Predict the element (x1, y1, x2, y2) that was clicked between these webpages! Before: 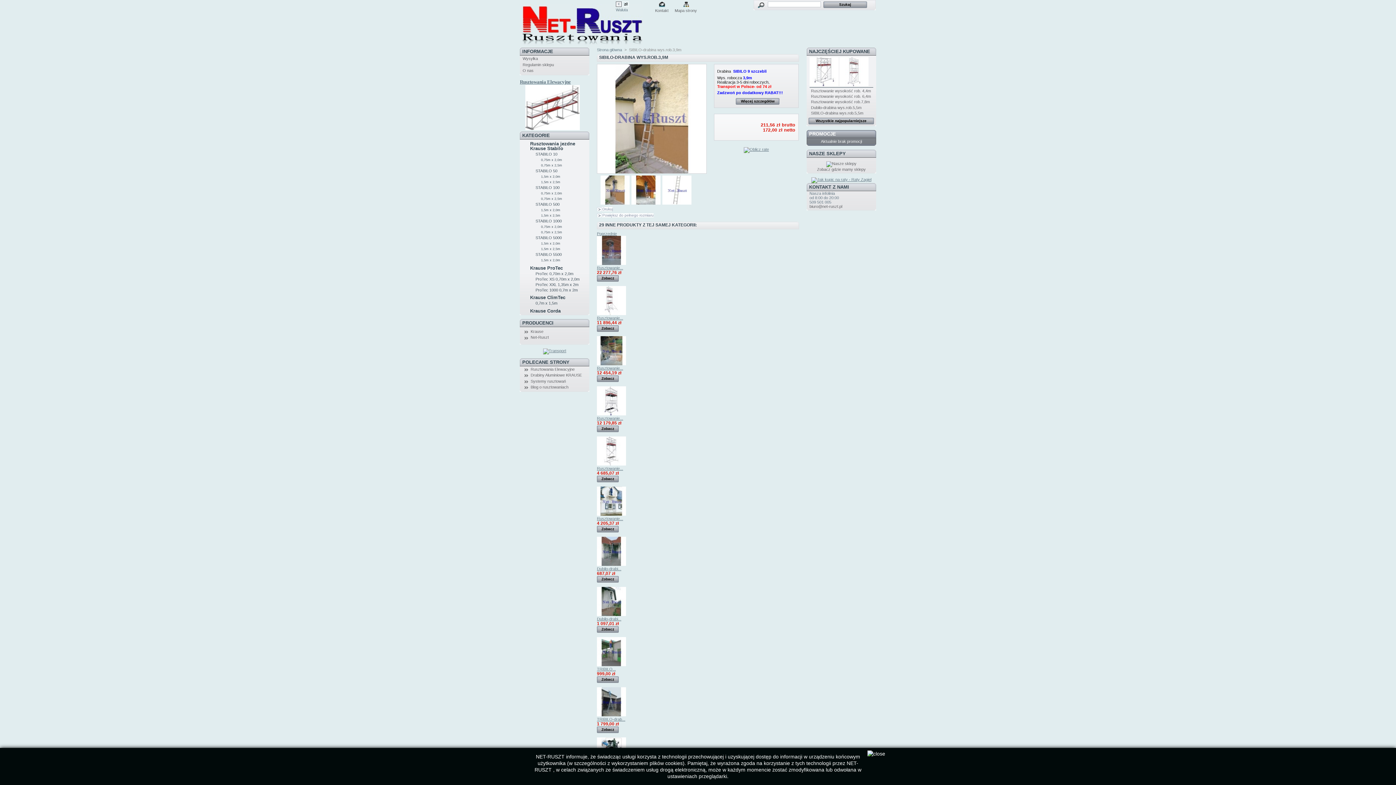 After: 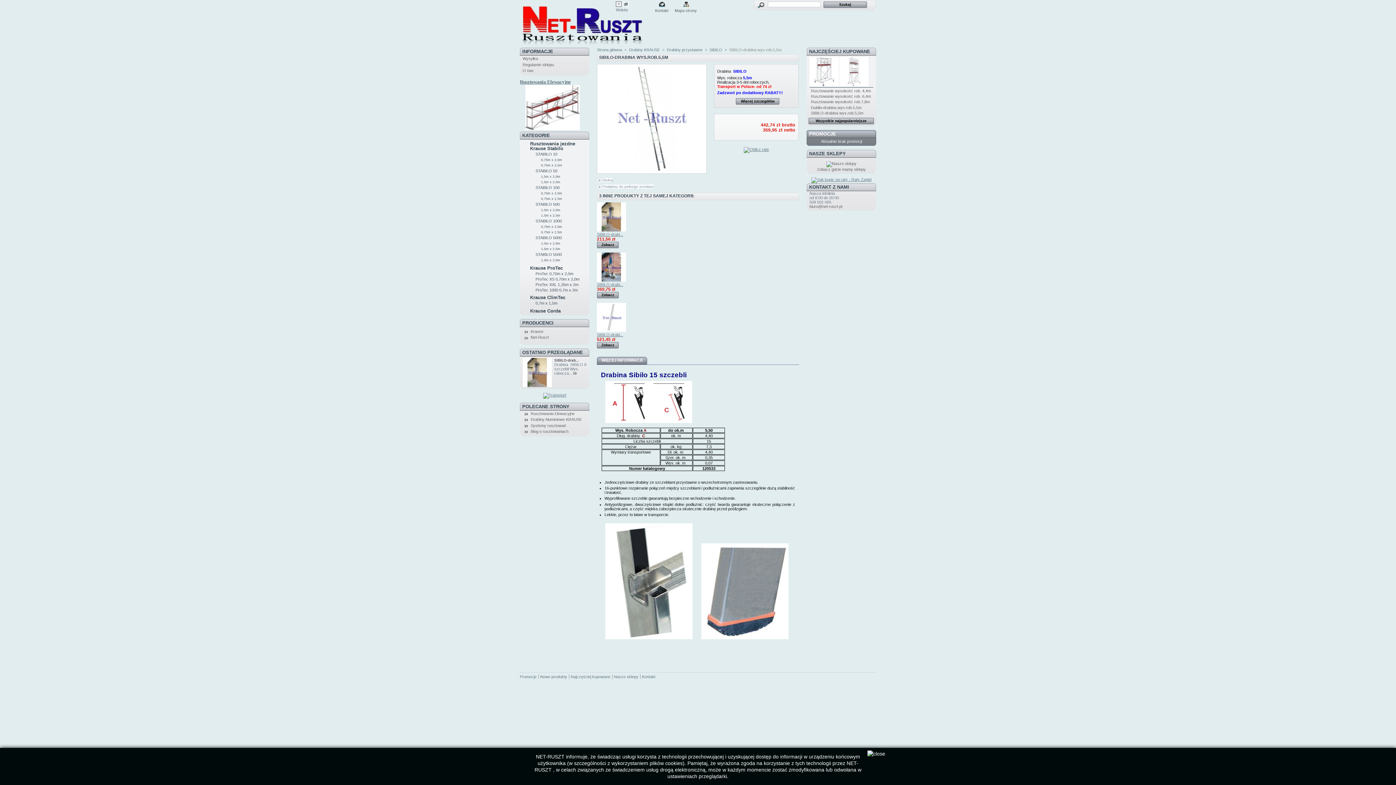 Action: label: SIBILO-drabina wys.rob.5,5m bbox: (811, 110, 863, 115)